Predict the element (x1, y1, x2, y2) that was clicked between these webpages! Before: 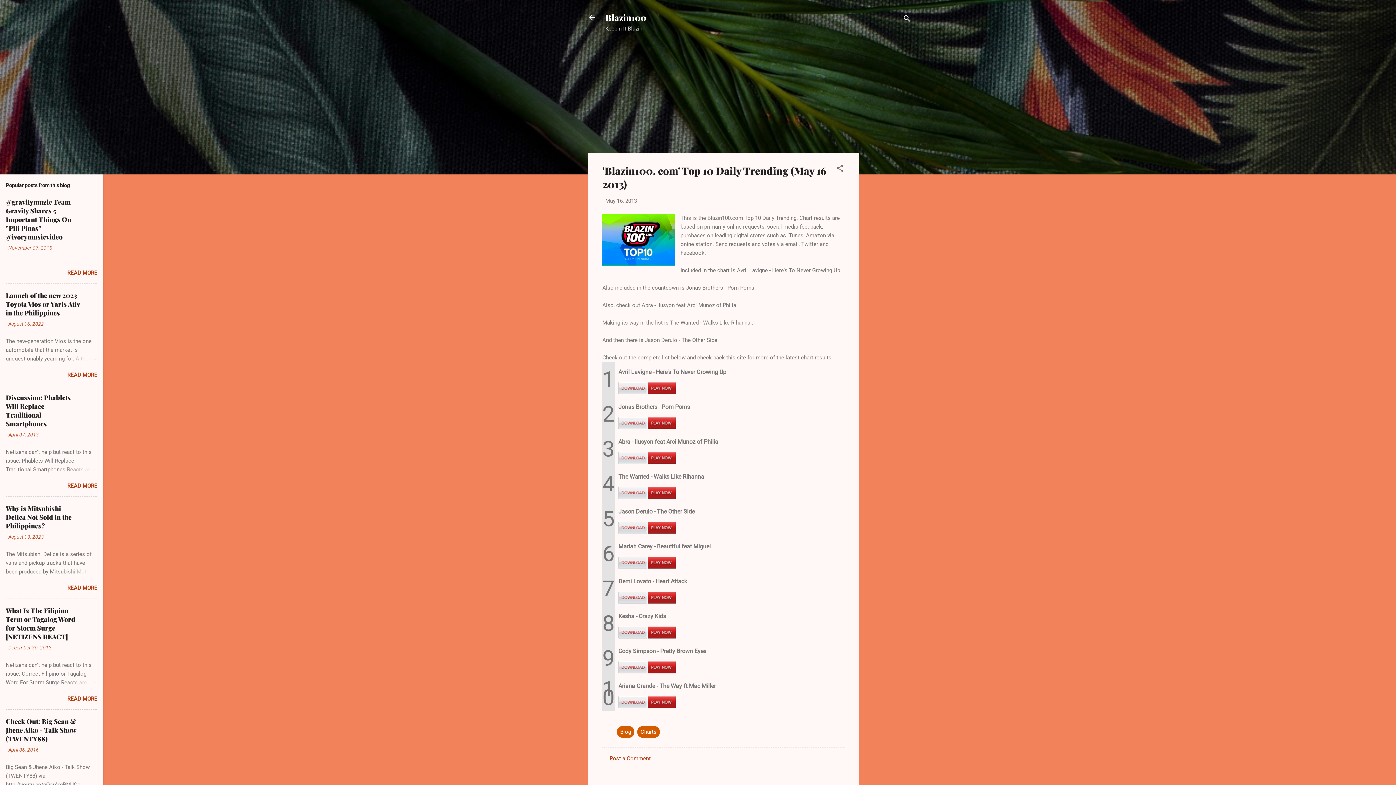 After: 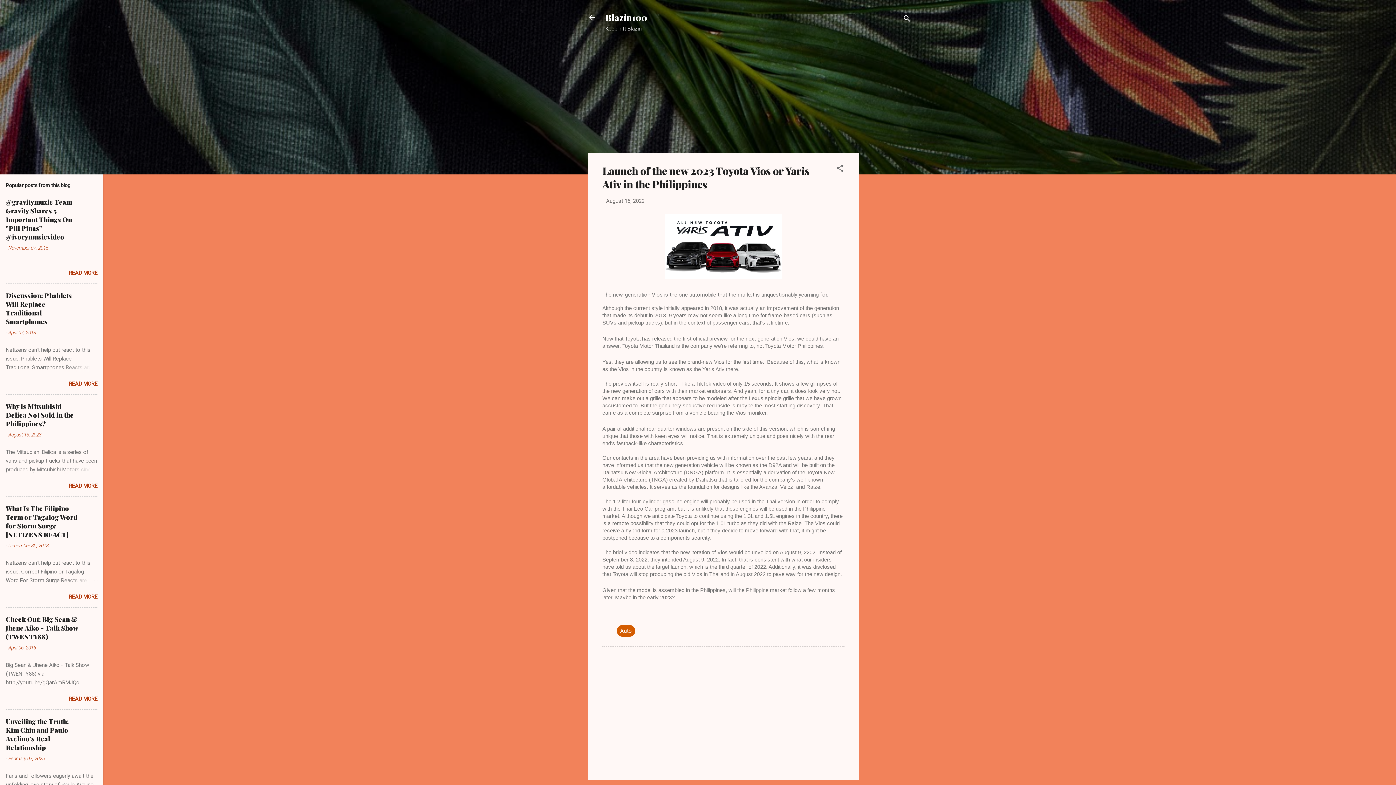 Action: bbox: (67, 372, 97, 378) label: READ MORE